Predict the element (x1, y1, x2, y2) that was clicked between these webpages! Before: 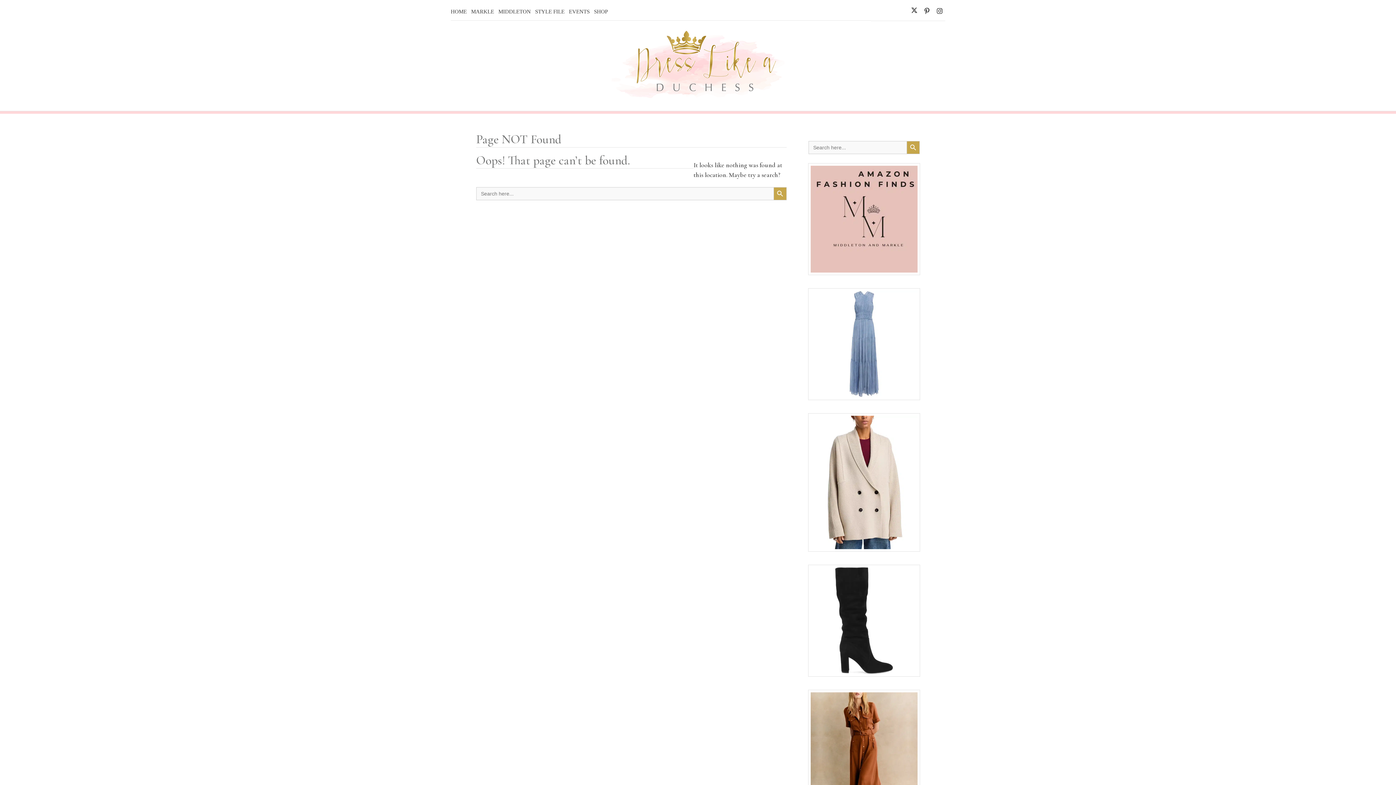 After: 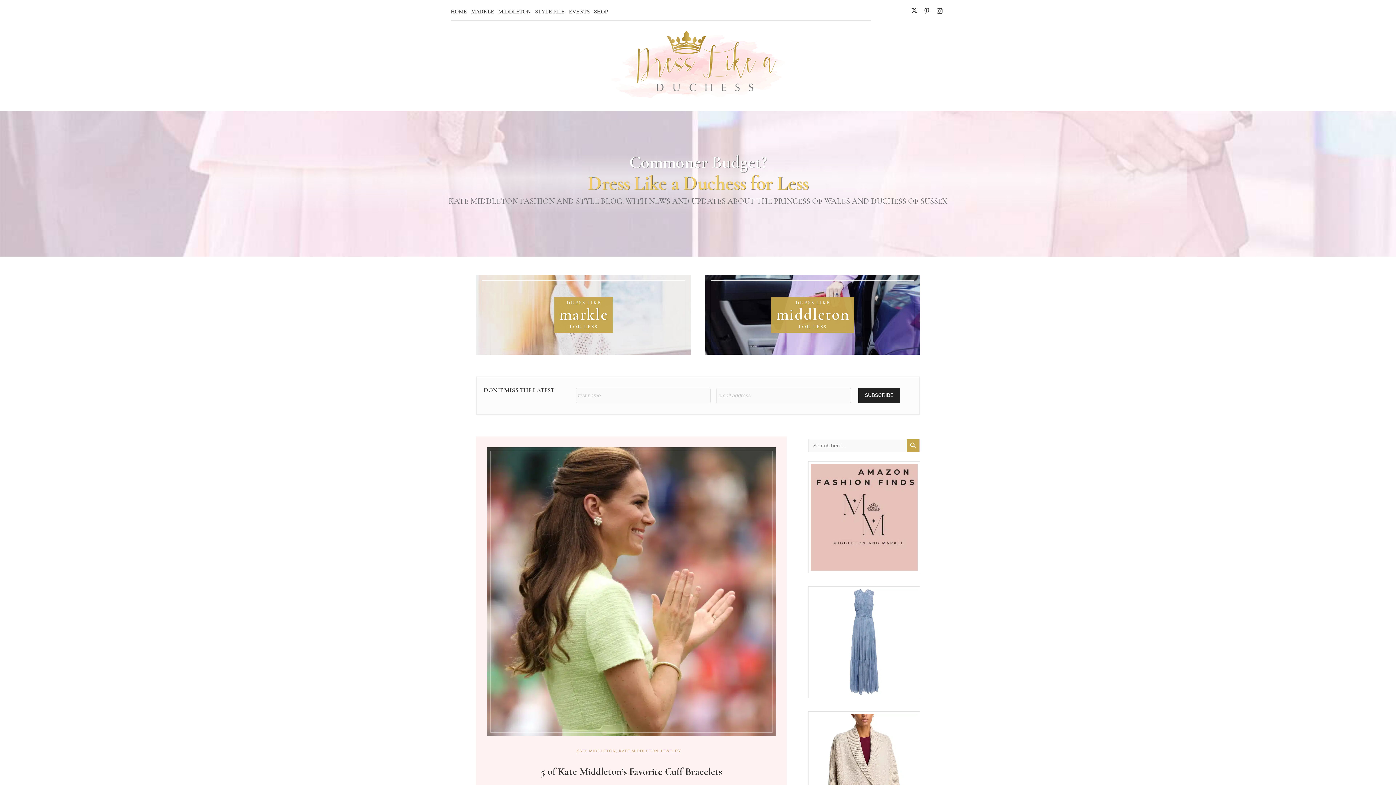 Action: label: HOME bbox: (450, 8, 466, 14)